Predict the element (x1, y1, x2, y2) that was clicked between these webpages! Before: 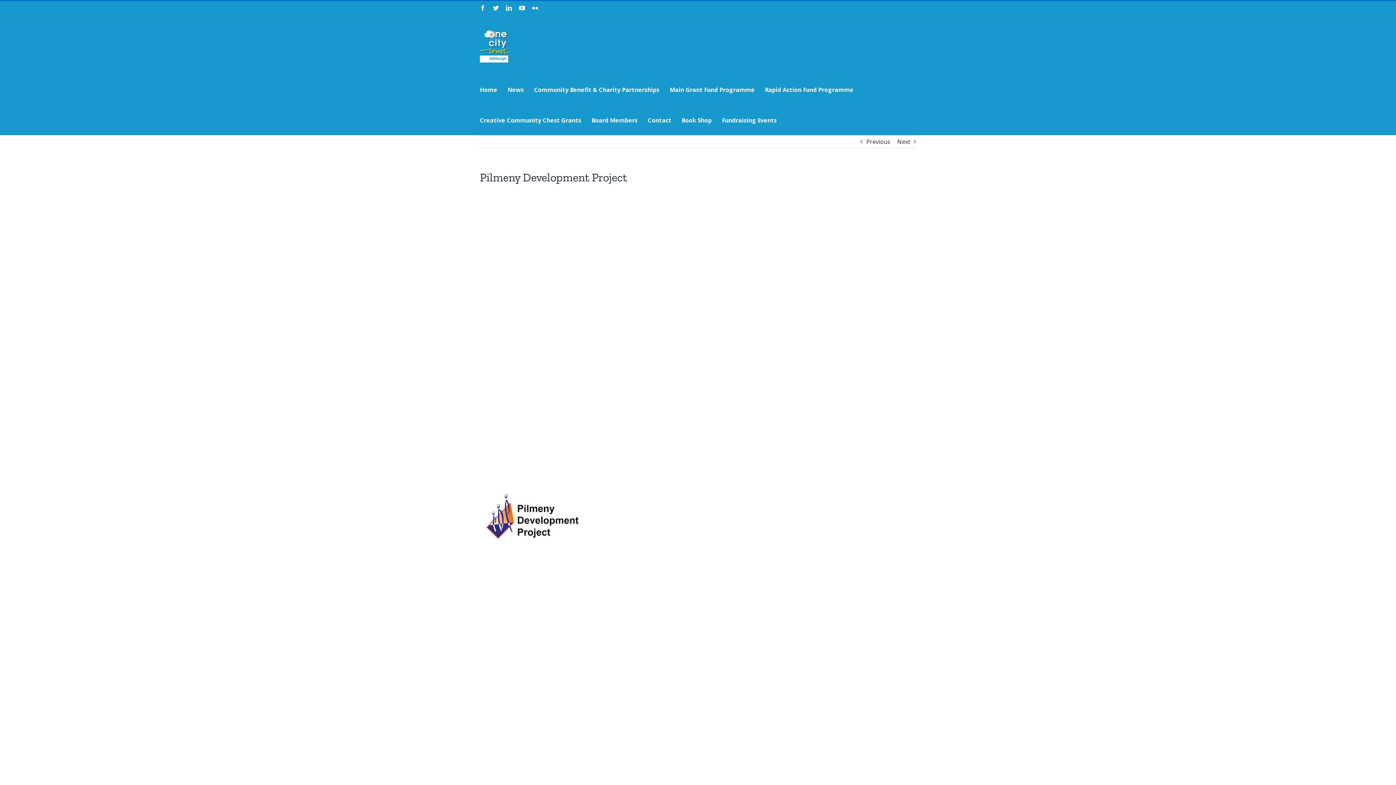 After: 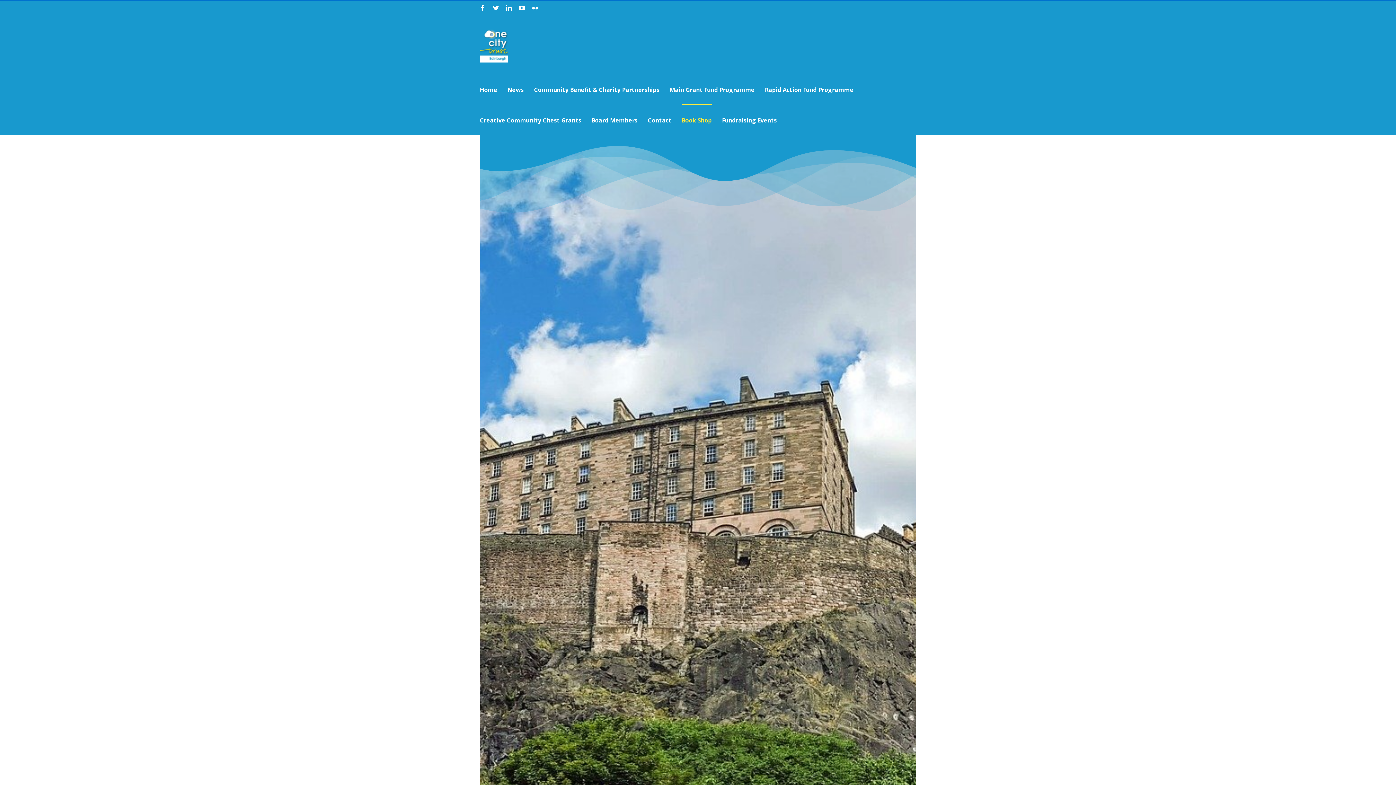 Action: bbox: (681, 104, 712, 134) label: Book Shop